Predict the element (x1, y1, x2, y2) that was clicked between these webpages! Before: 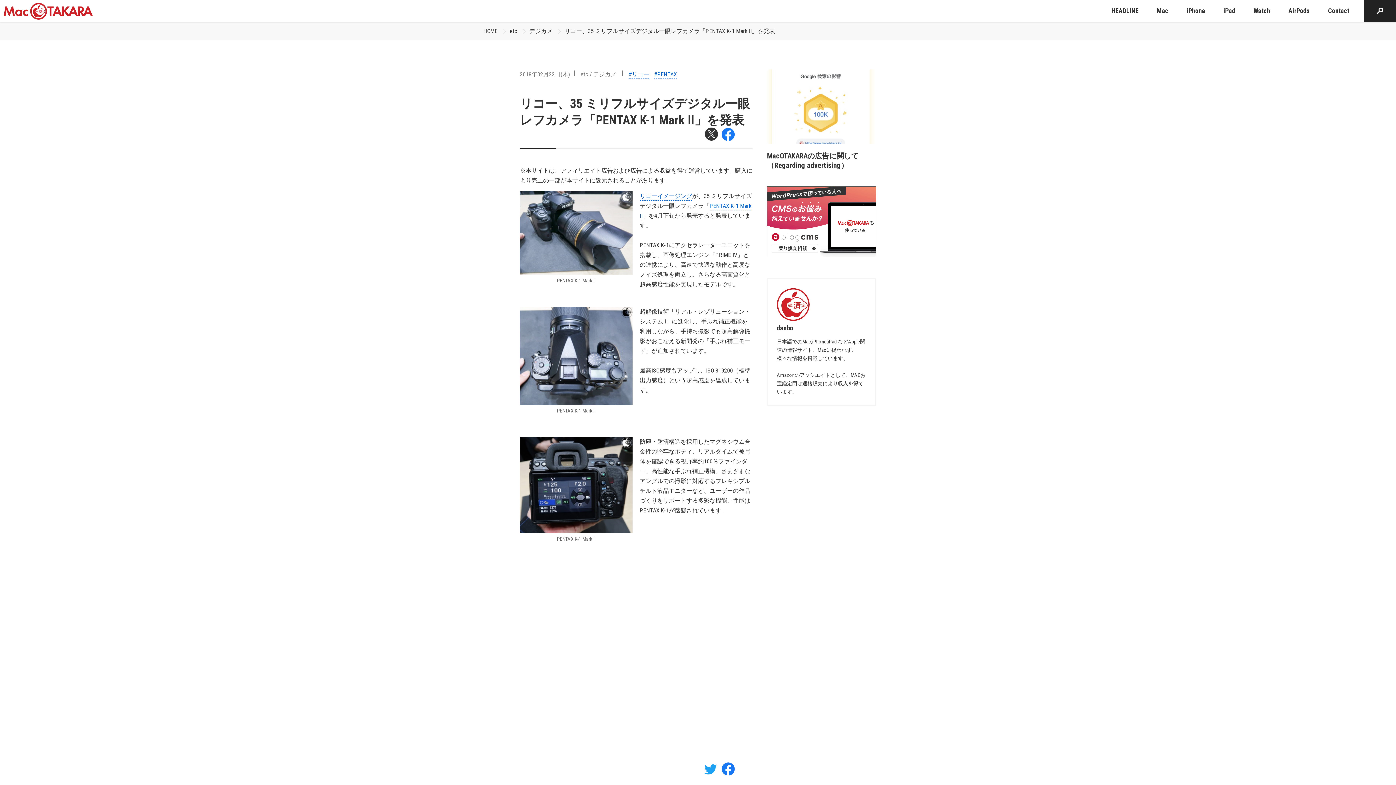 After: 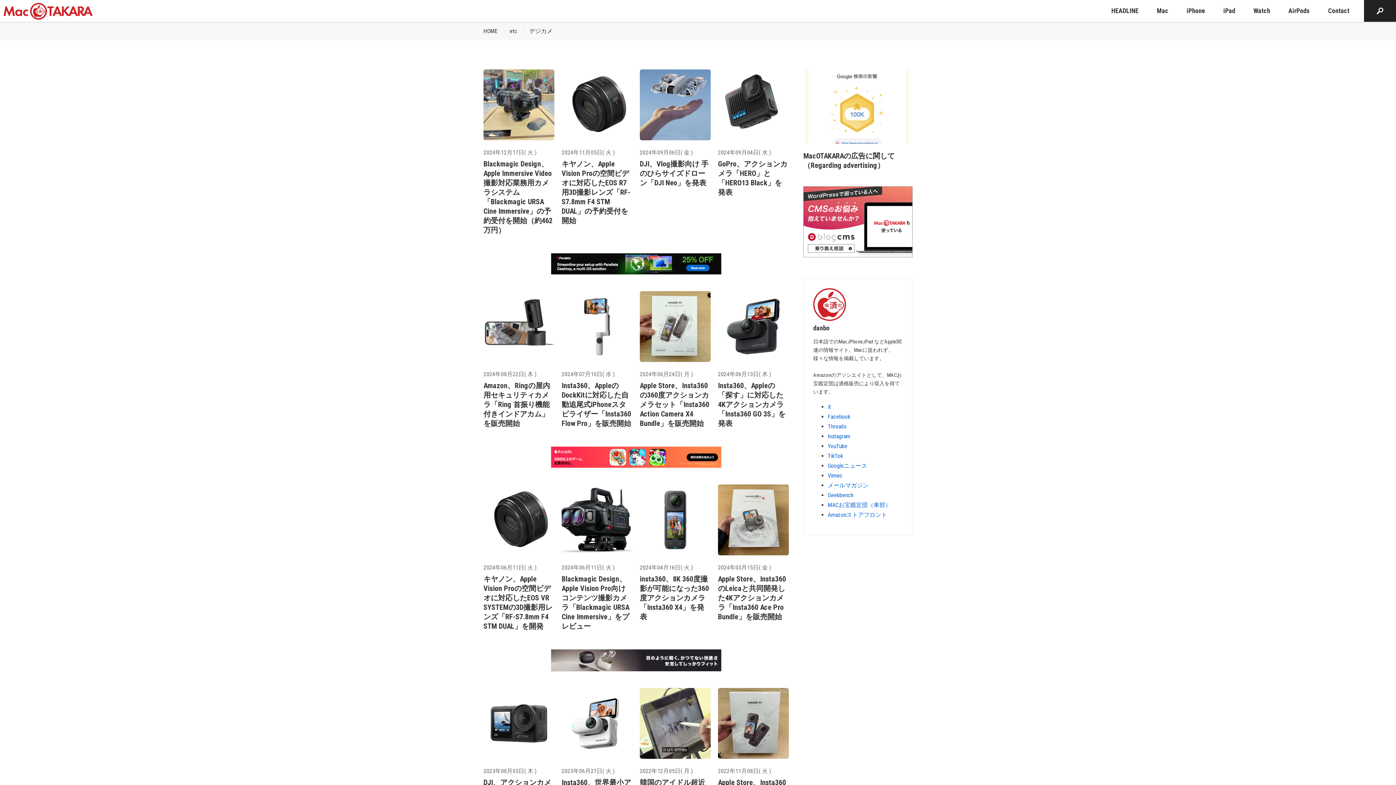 Action: label: デジカメ bbox: (529, 27, 552, 34)